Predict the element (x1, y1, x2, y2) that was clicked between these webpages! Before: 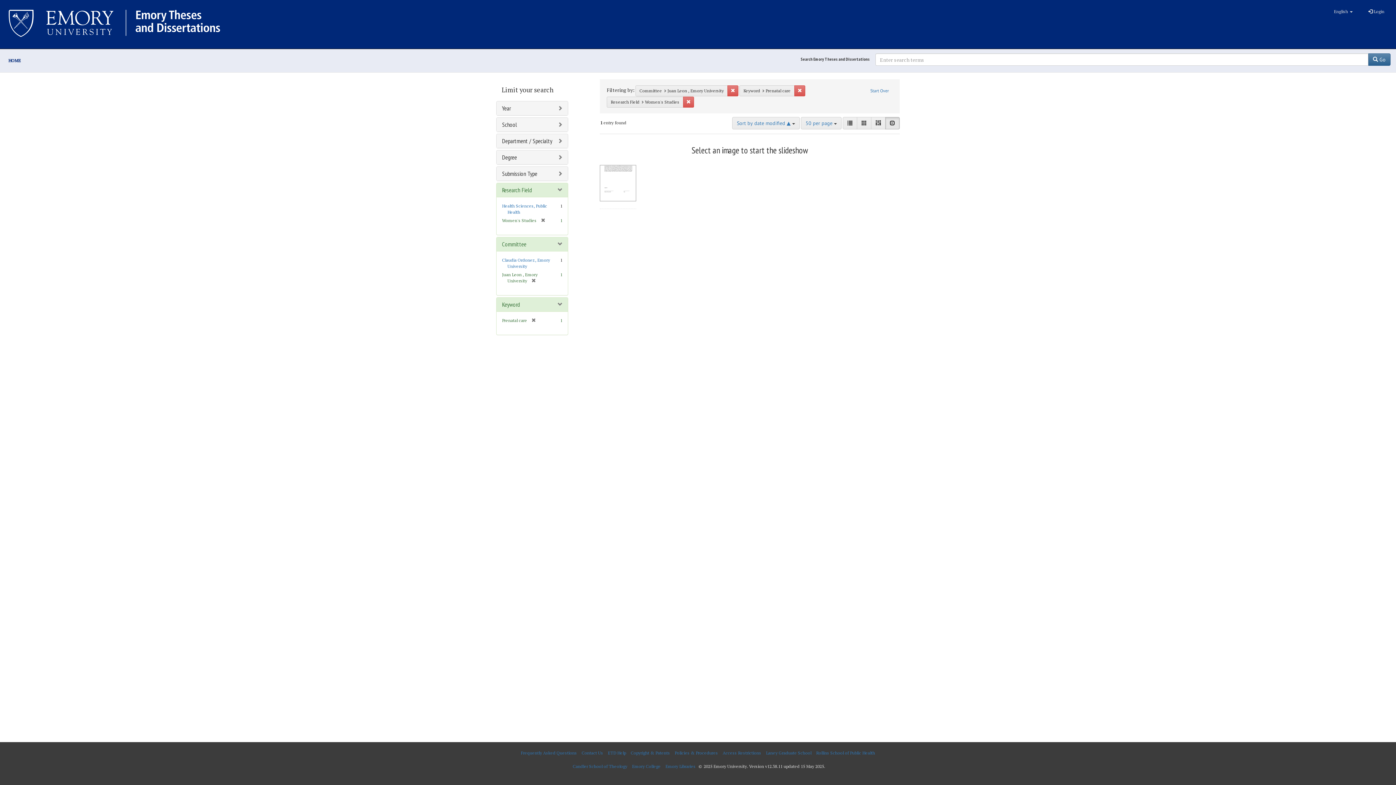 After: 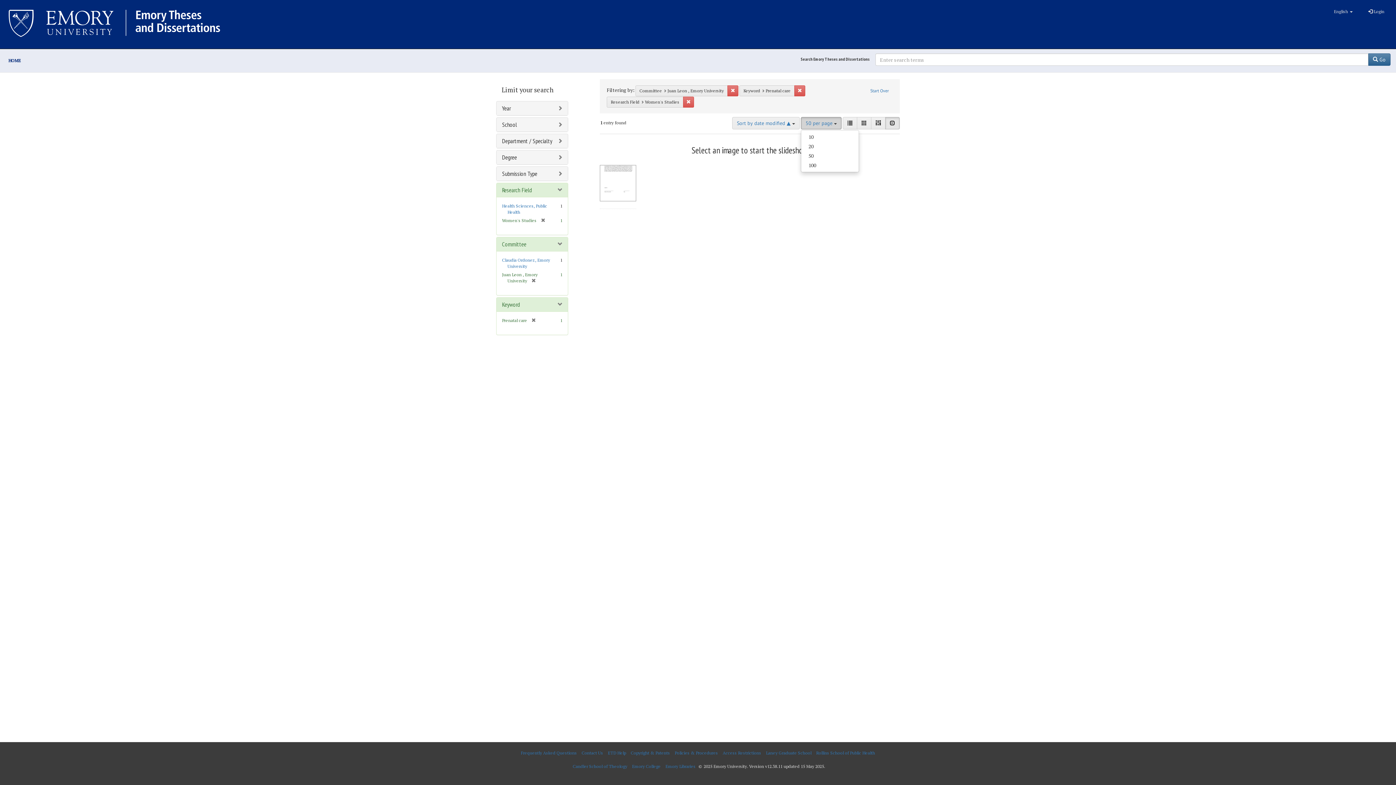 Action: bbox: (801, 117, 841, 129) label: 50 per page 